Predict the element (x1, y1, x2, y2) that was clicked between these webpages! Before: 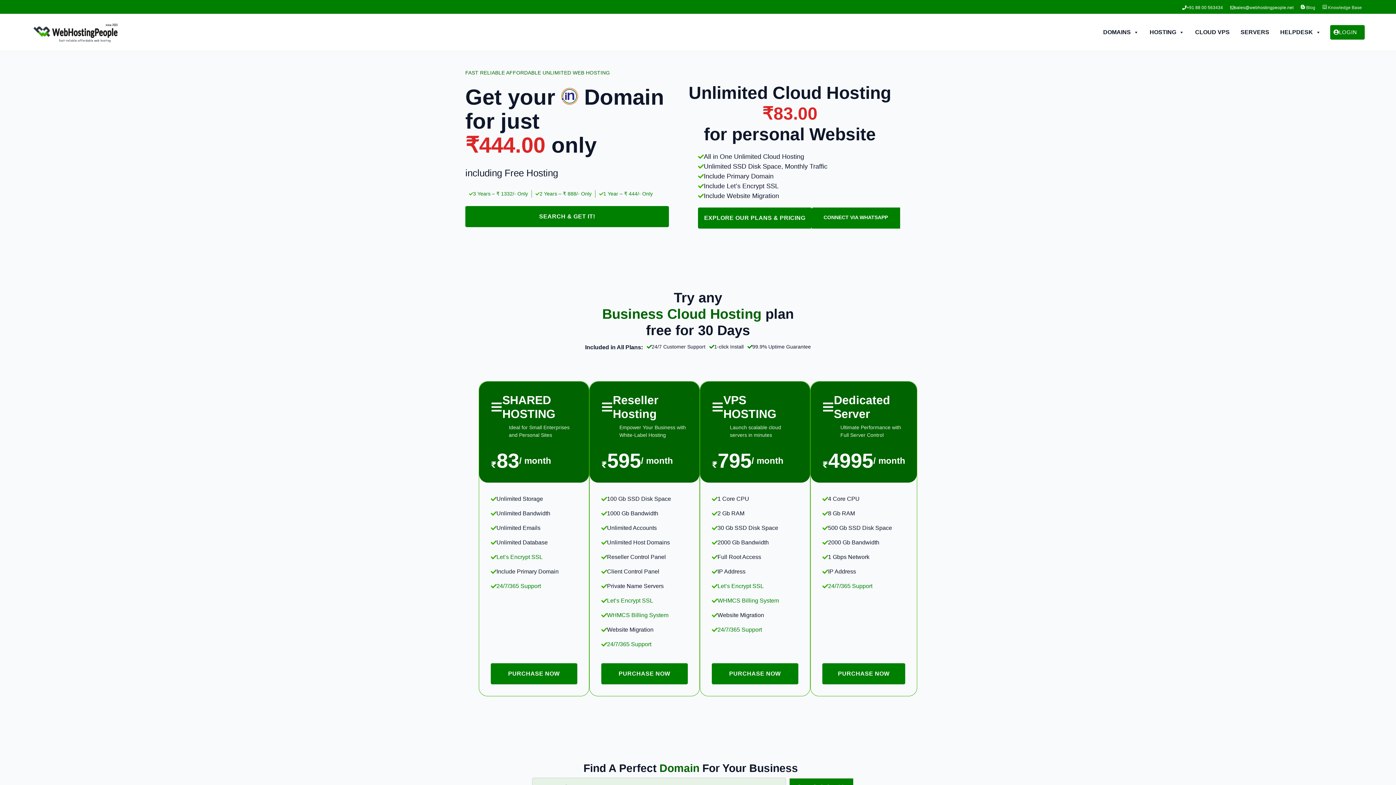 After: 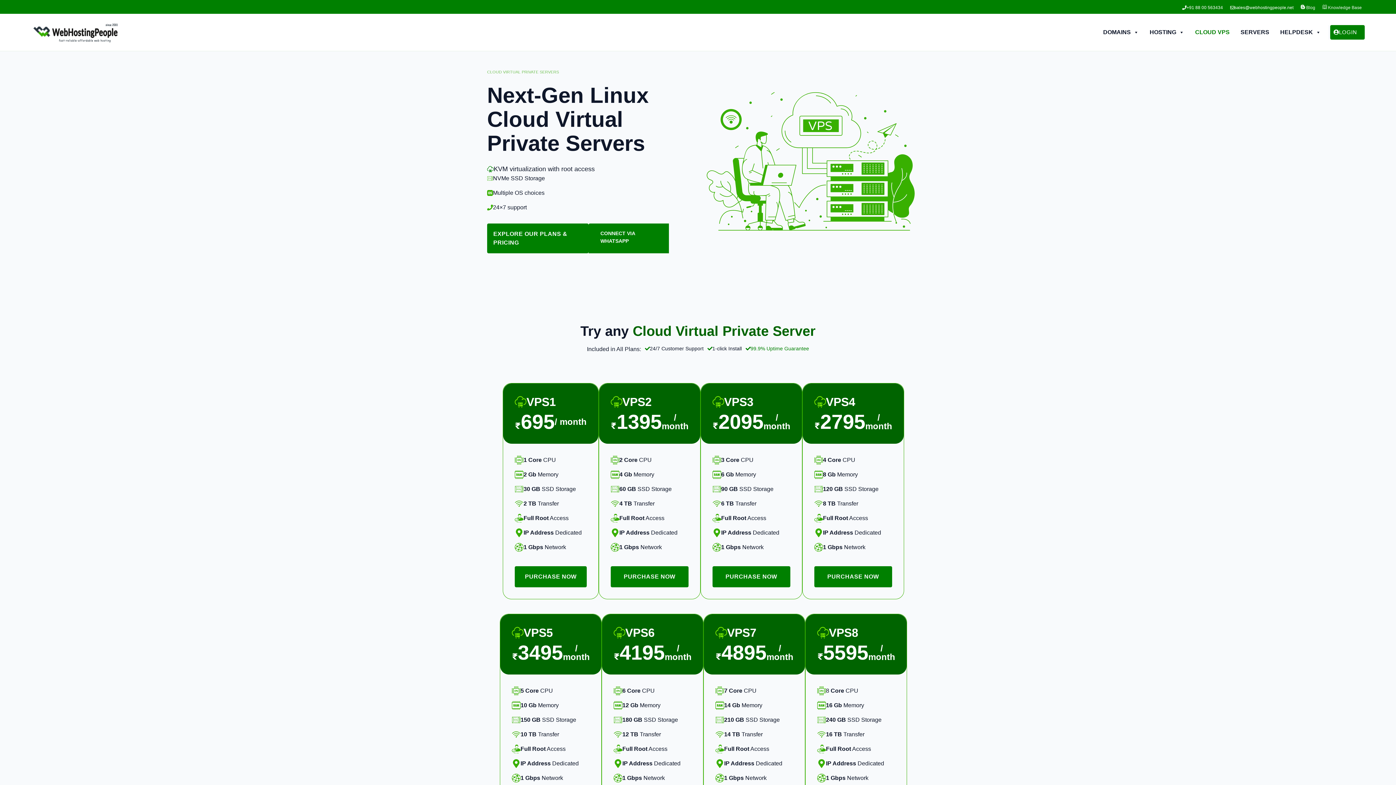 Action: bbox: (711, 663, 798, 684) label: PURCHASE NOW